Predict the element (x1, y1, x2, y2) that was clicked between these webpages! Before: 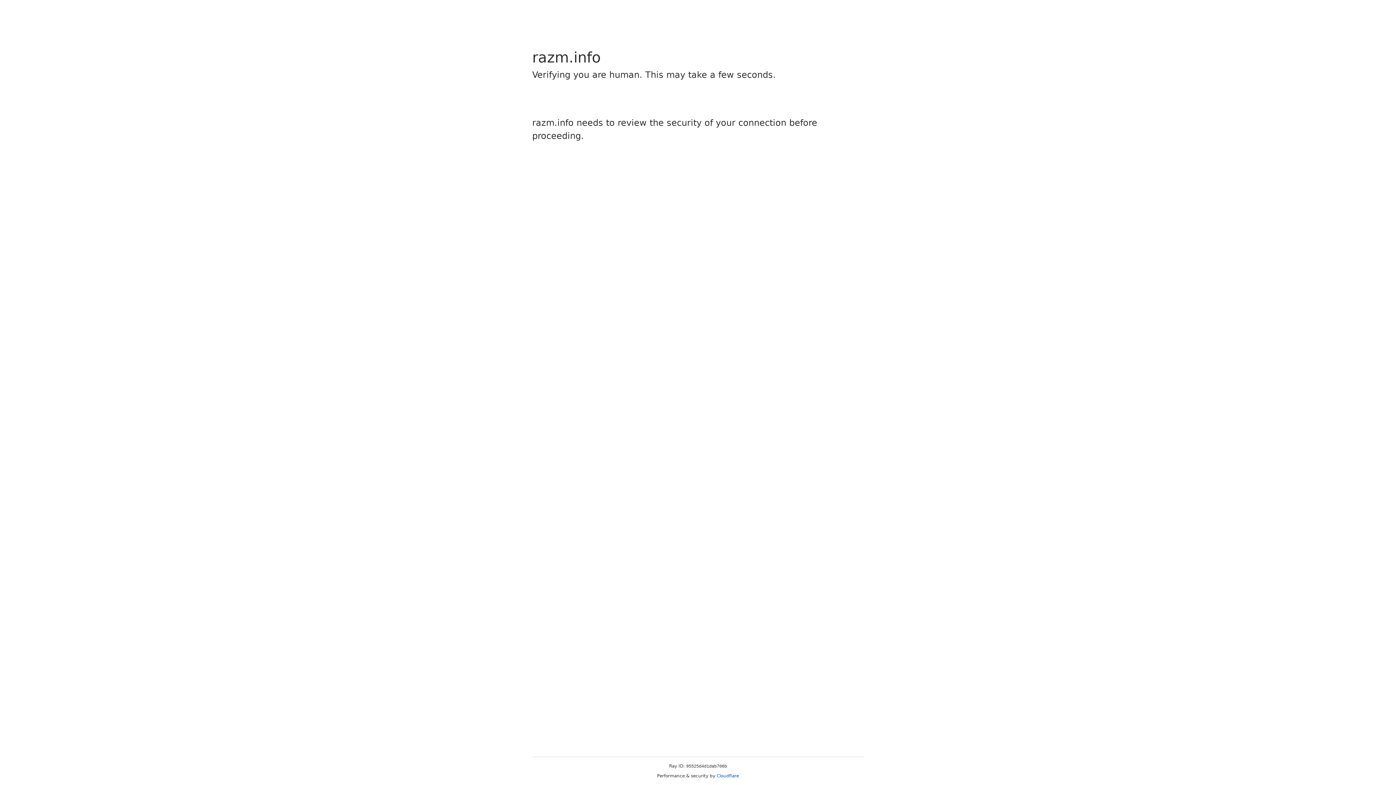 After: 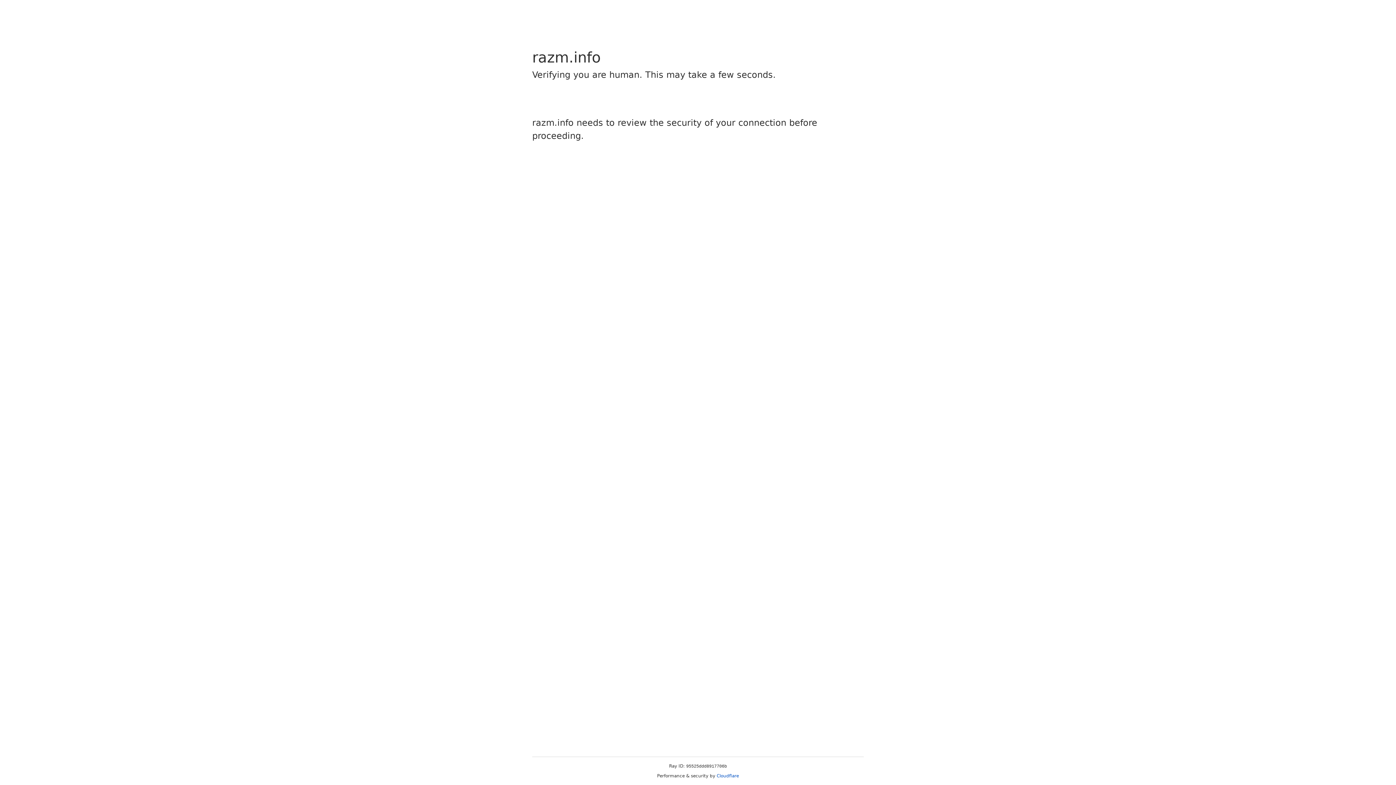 Action: bbox: (716, 773, 739, 778) label: Cloudflare